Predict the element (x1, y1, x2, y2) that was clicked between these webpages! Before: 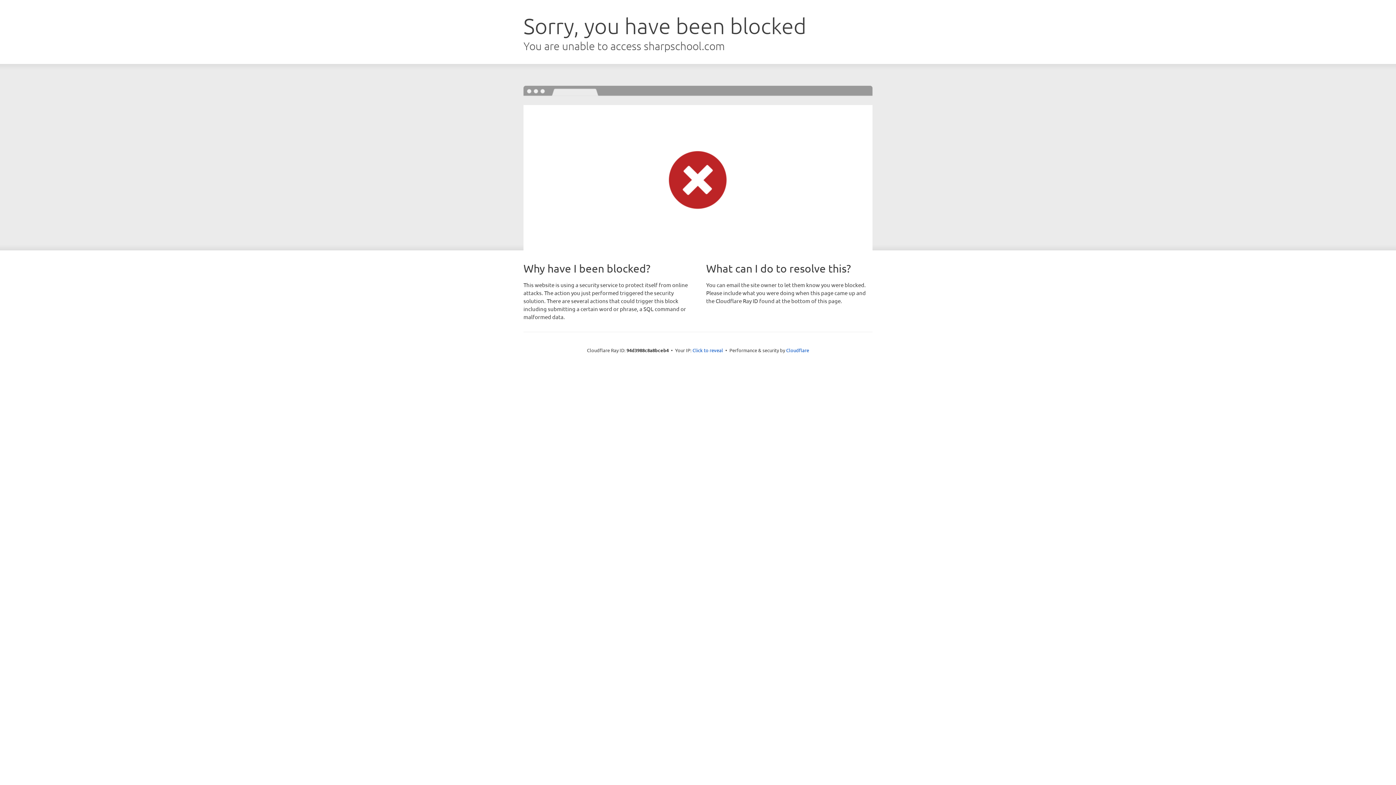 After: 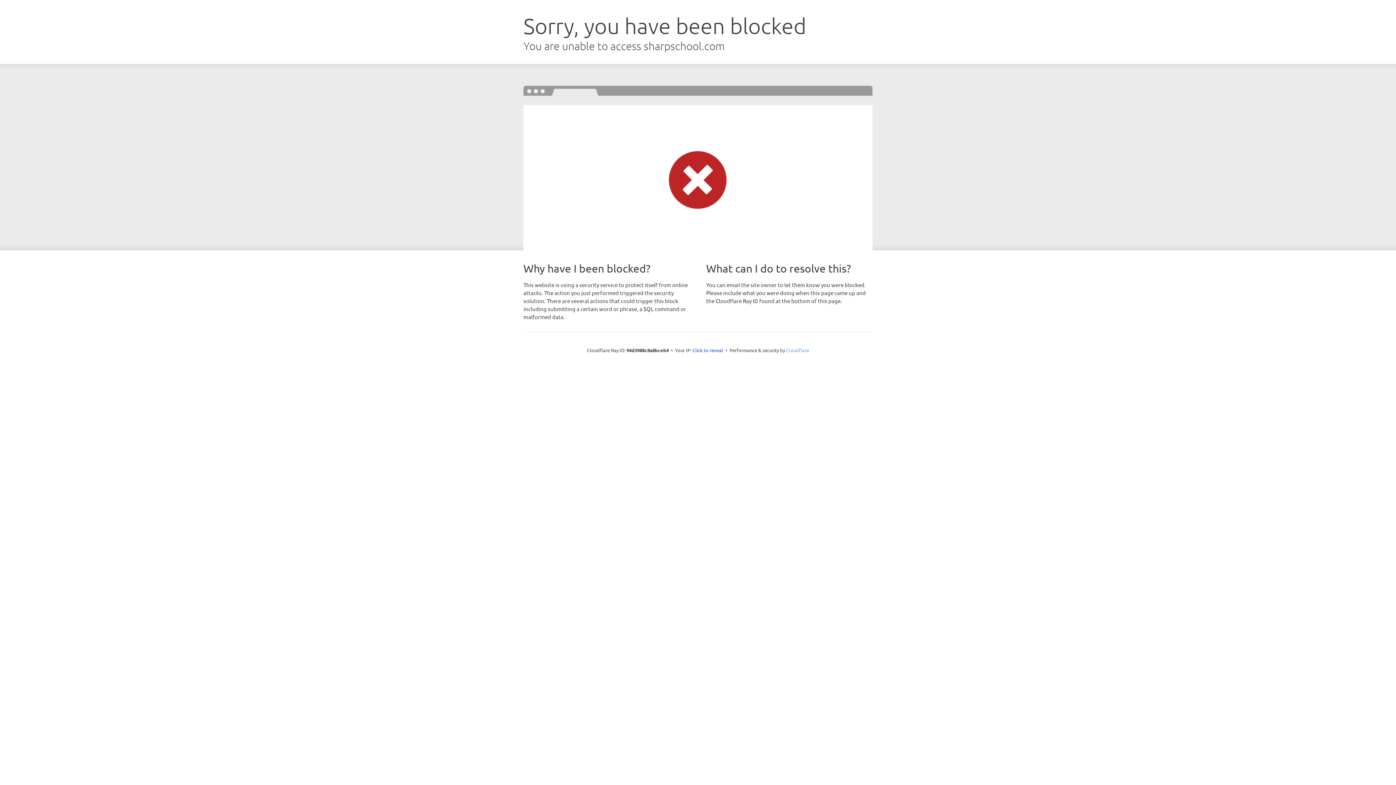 Action: bbox: (786, 347, 809, 353) label: Cloudflare